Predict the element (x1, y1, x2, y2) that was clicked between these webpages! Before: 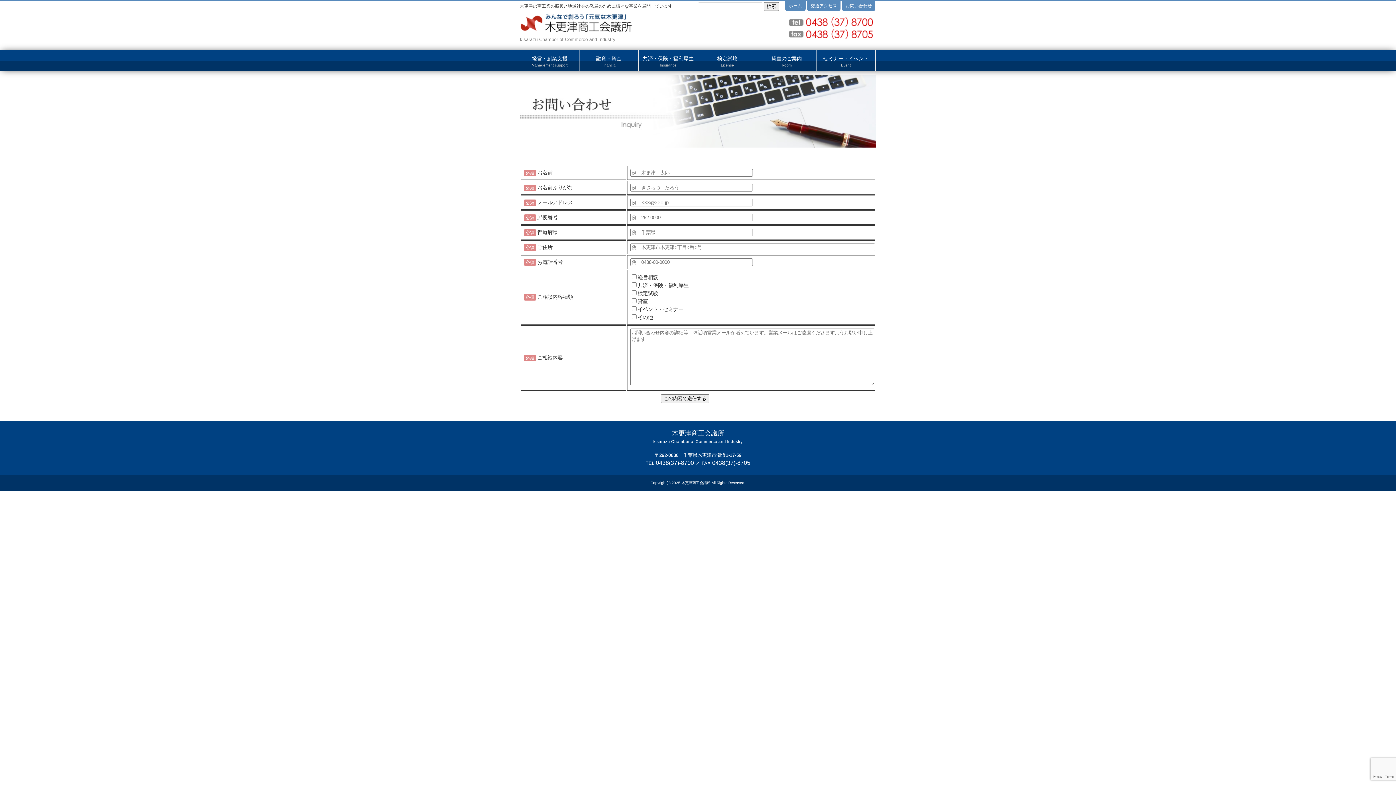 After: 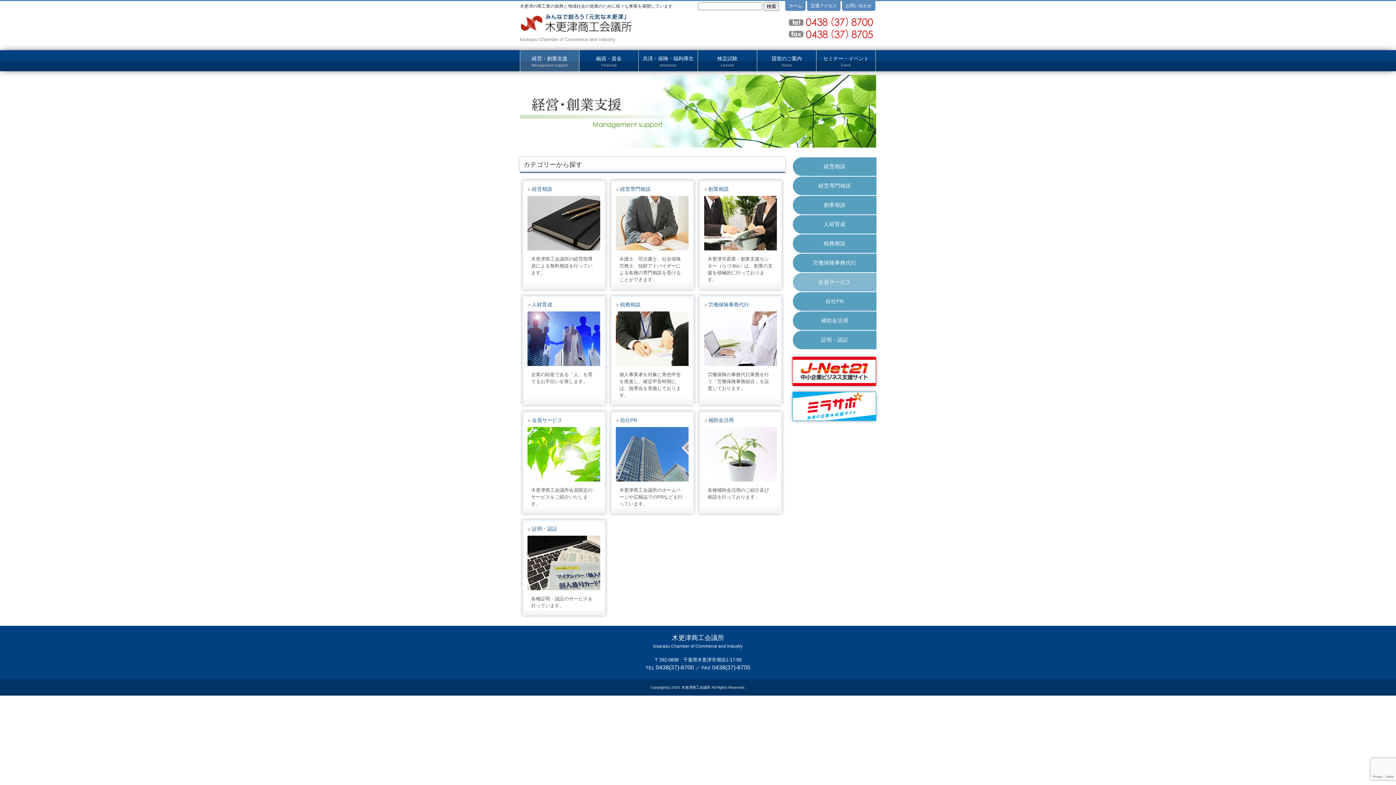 Action: label: 経営・創業支援
Management support bbox: (520, 50, 579, 71)